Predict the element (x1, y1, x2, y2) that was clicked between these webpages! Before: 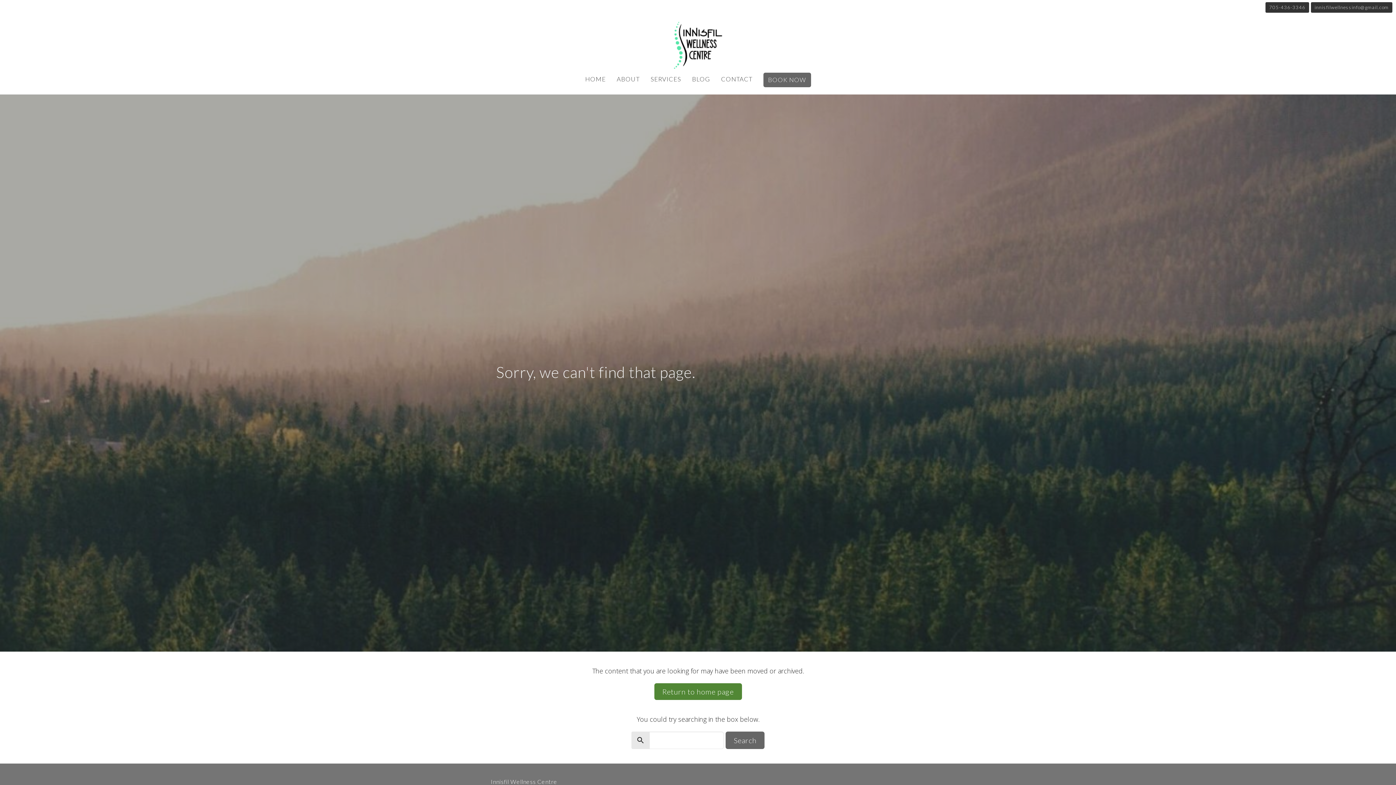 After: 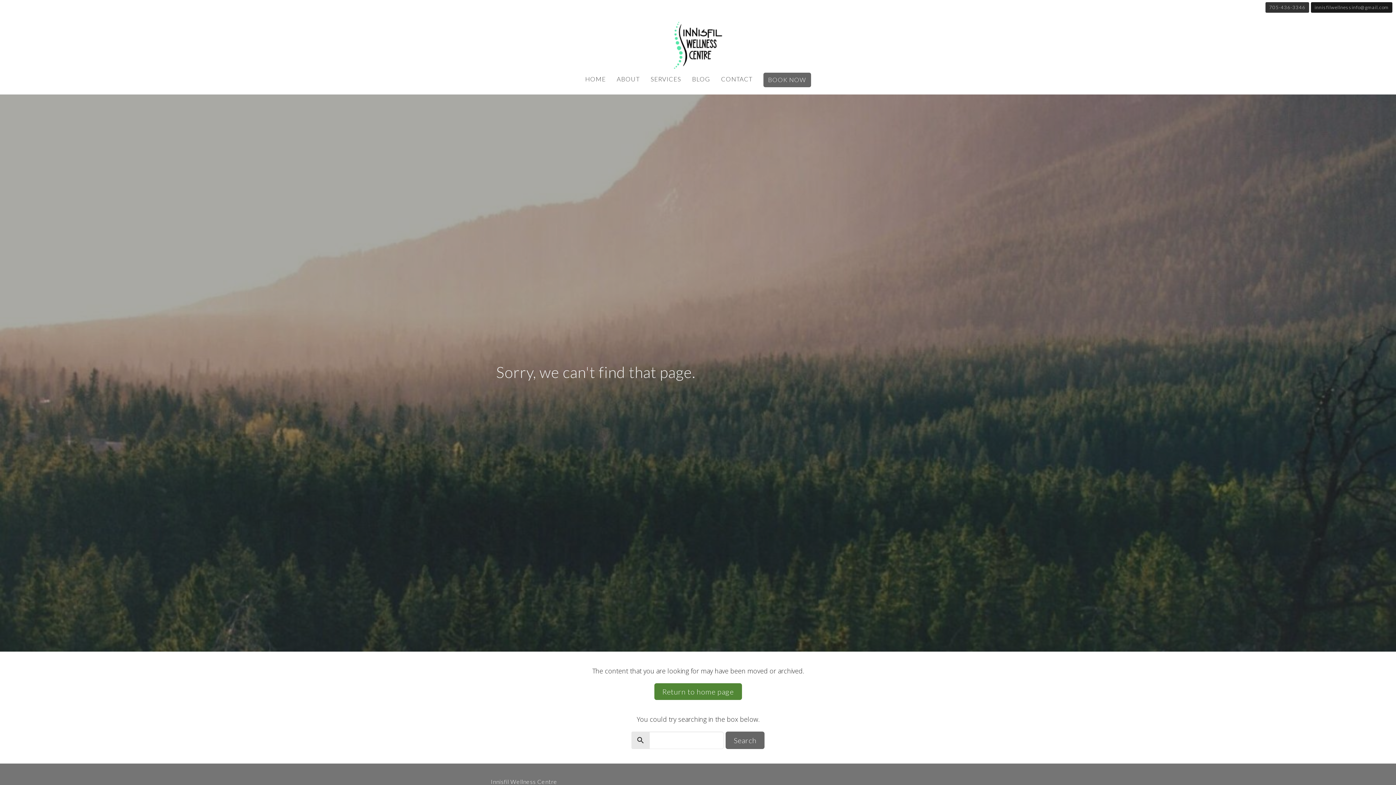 Action: bbox: (1311, 2, 1392, 12) label: innisfilwellnessinfo@gmail.com